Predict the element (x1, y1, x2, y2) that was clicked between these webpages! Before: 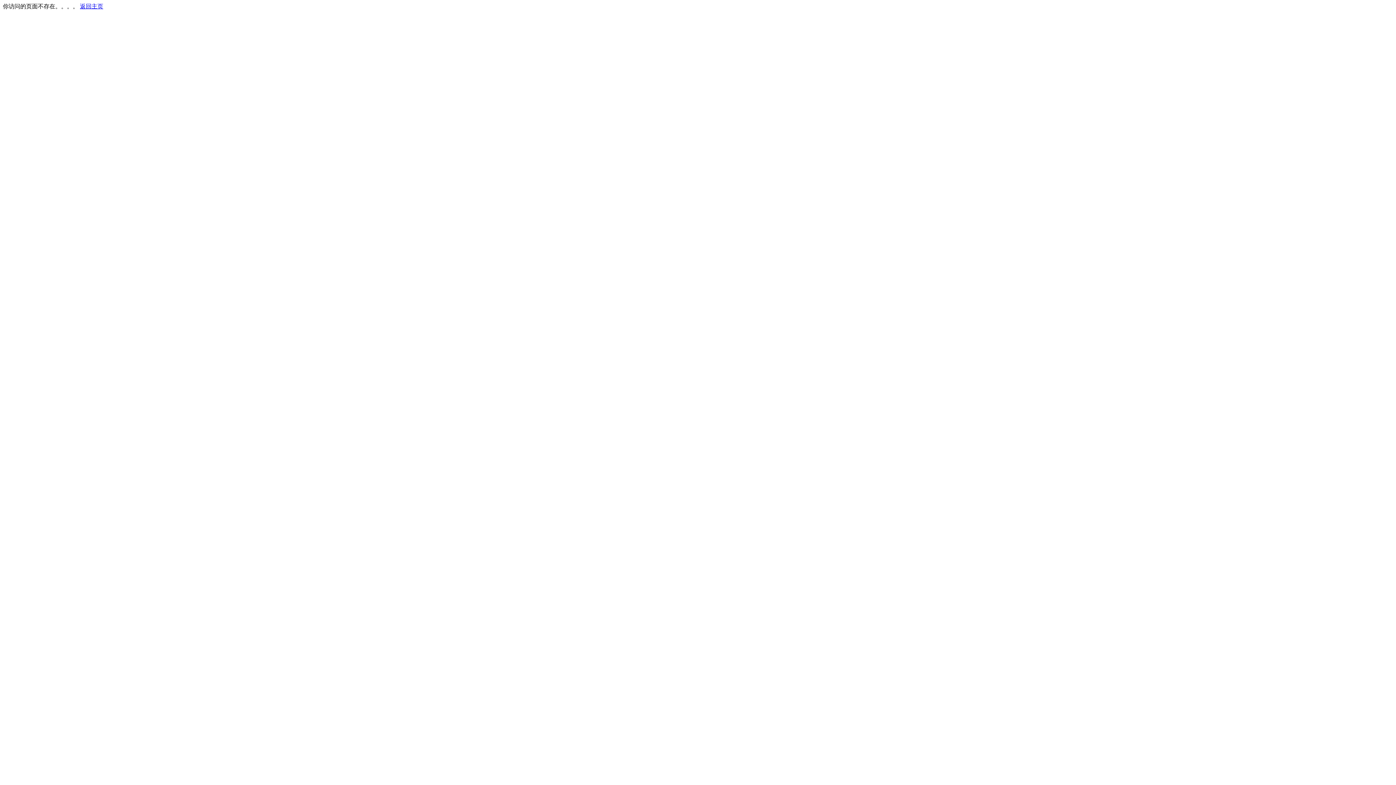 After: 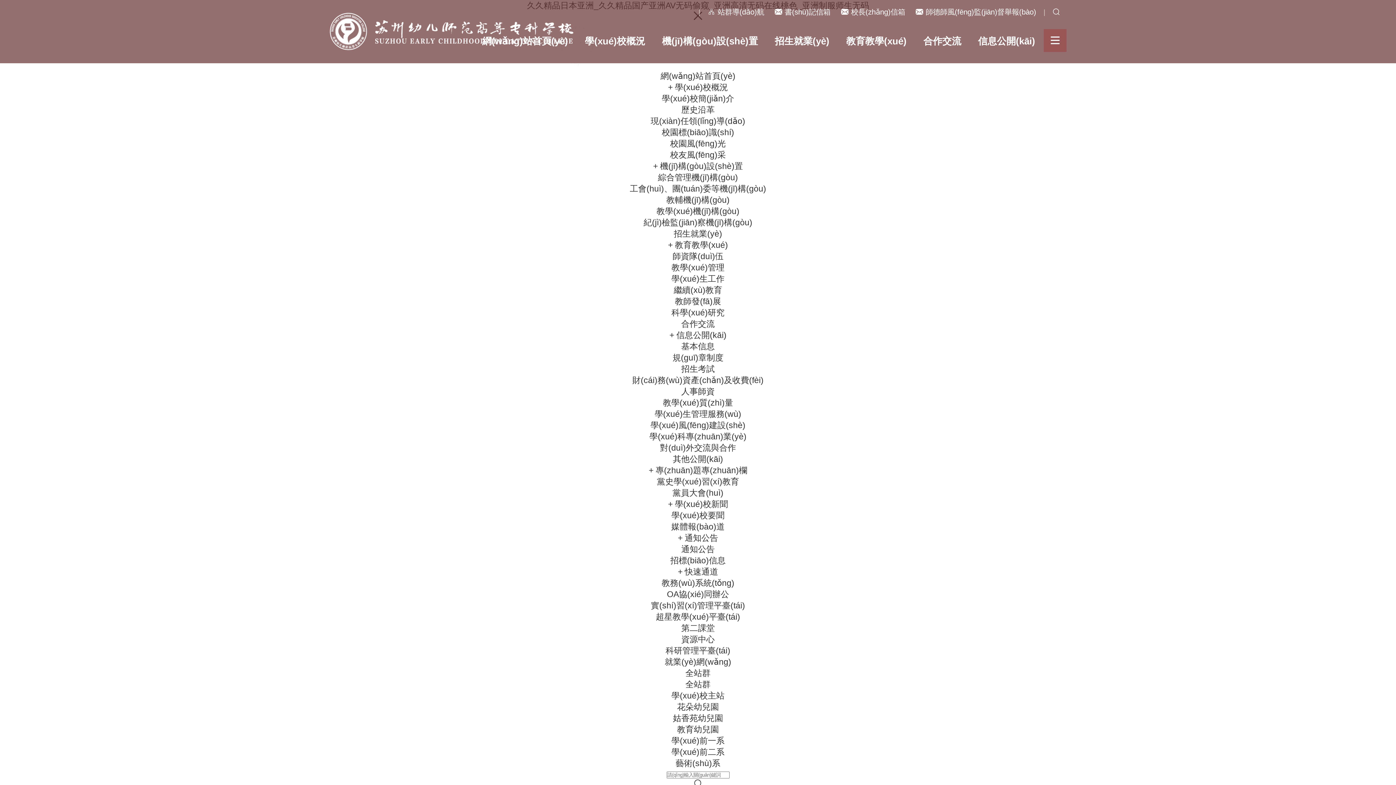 Action: bbox: (80, 3, 103, 9) label: 返回主页